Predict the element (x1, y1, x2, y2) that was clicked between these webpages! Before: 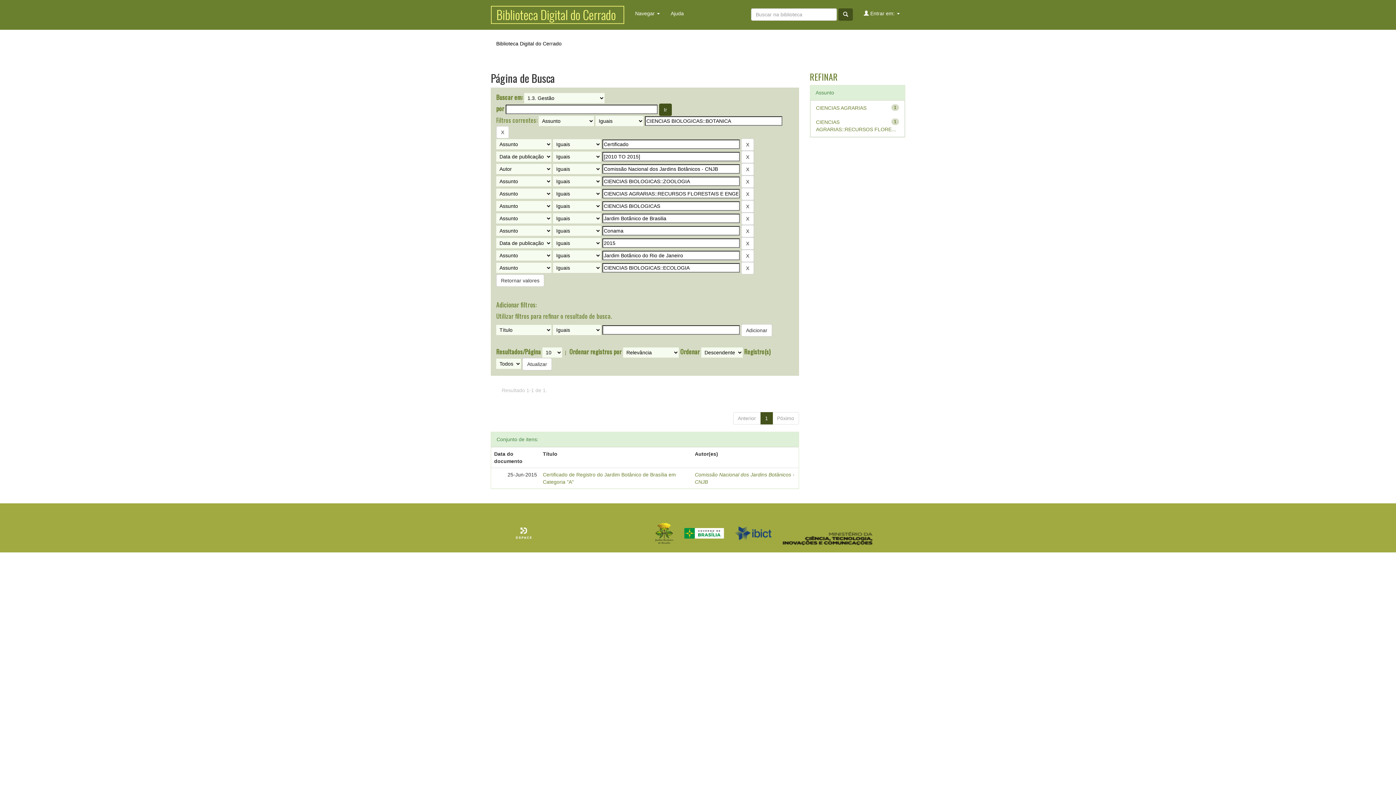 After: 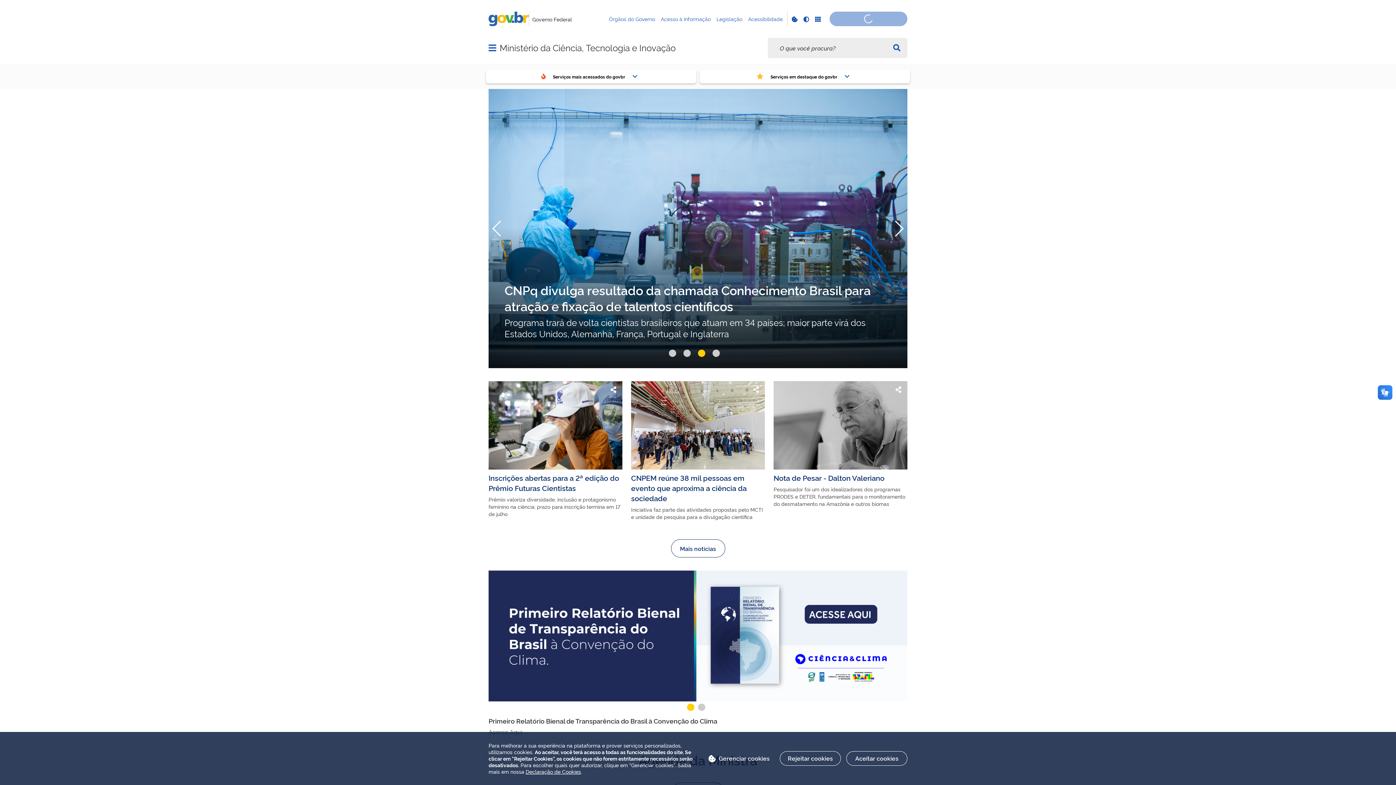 Action: bbox: (782, 521, 877, 545)